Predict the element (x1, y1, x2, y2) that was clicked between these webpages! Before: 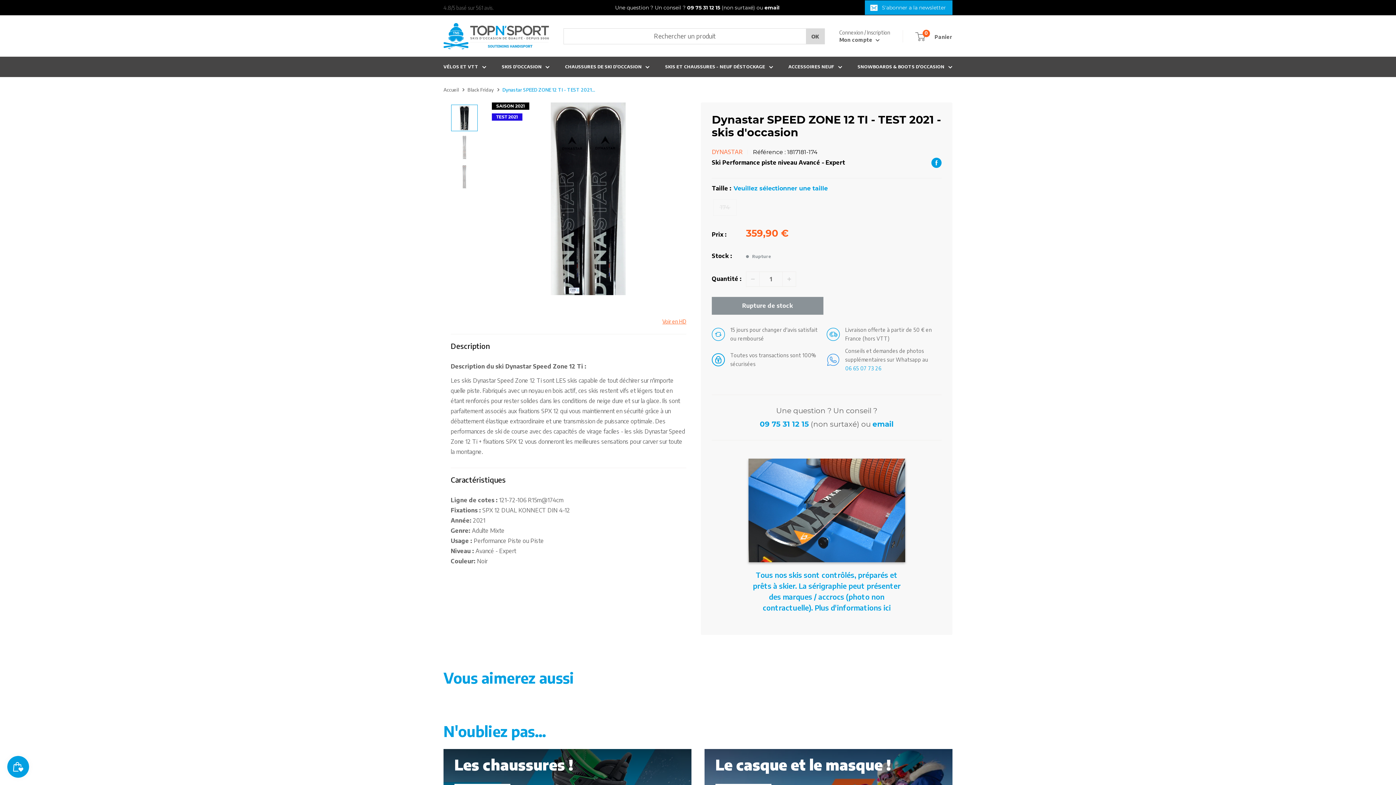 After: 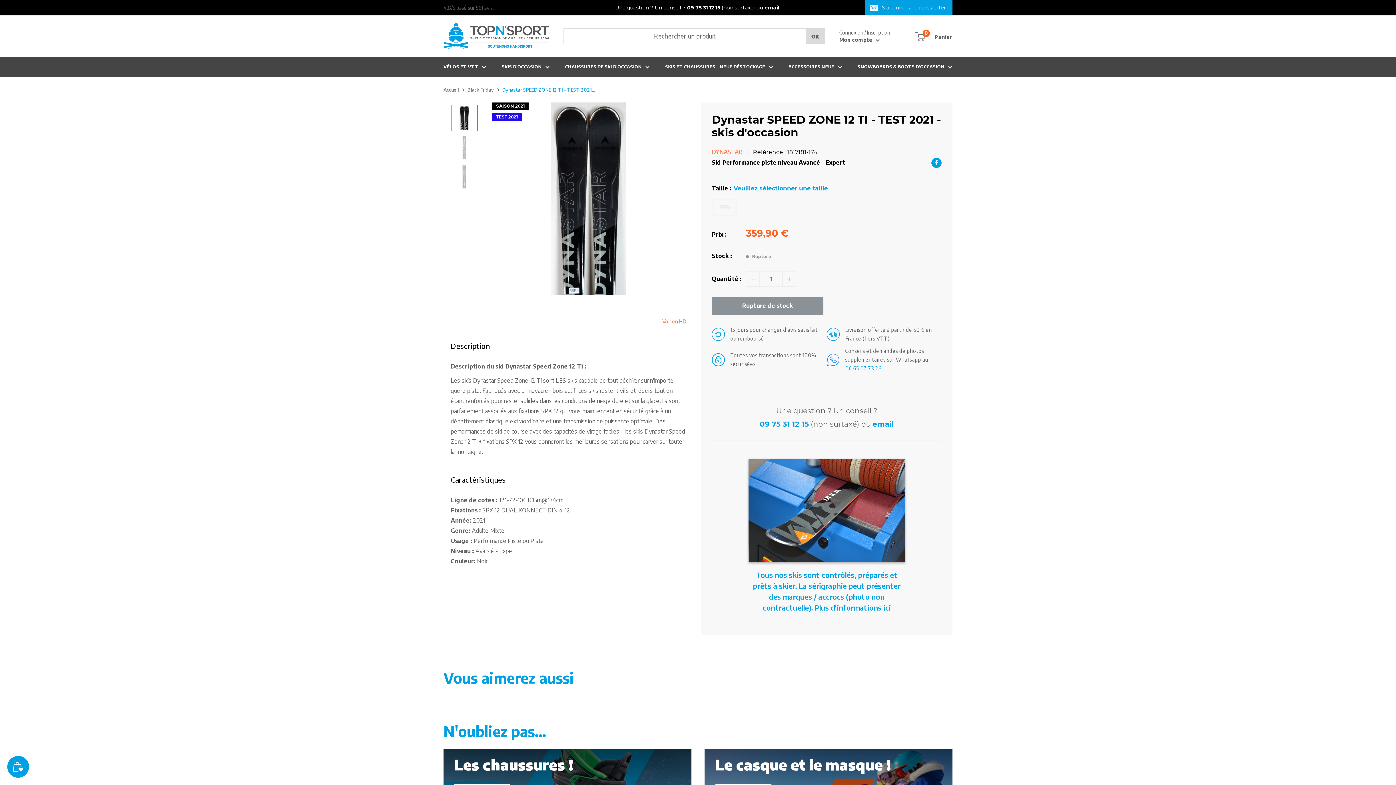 Action: label: 06 65 07 73 26 bbox: (845, 364, 940, 373)